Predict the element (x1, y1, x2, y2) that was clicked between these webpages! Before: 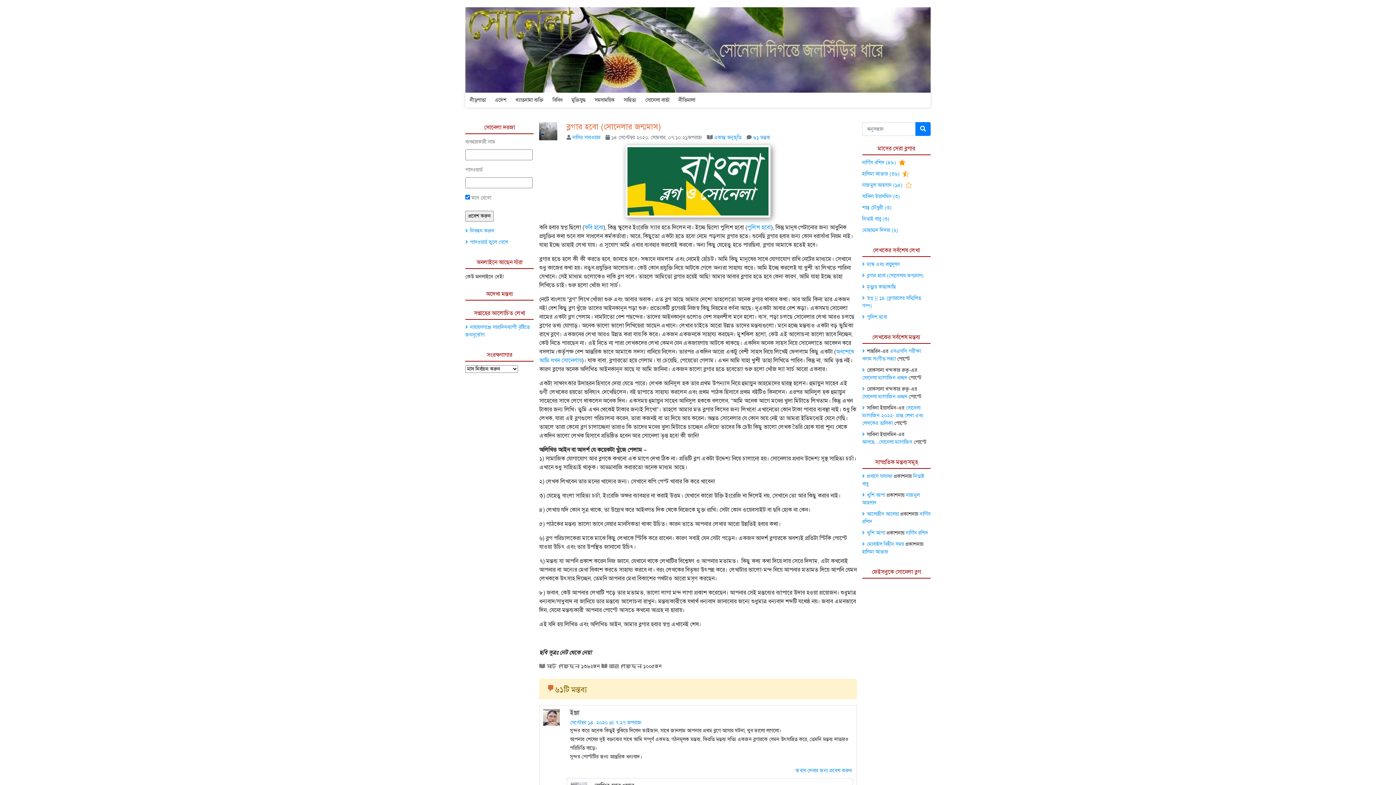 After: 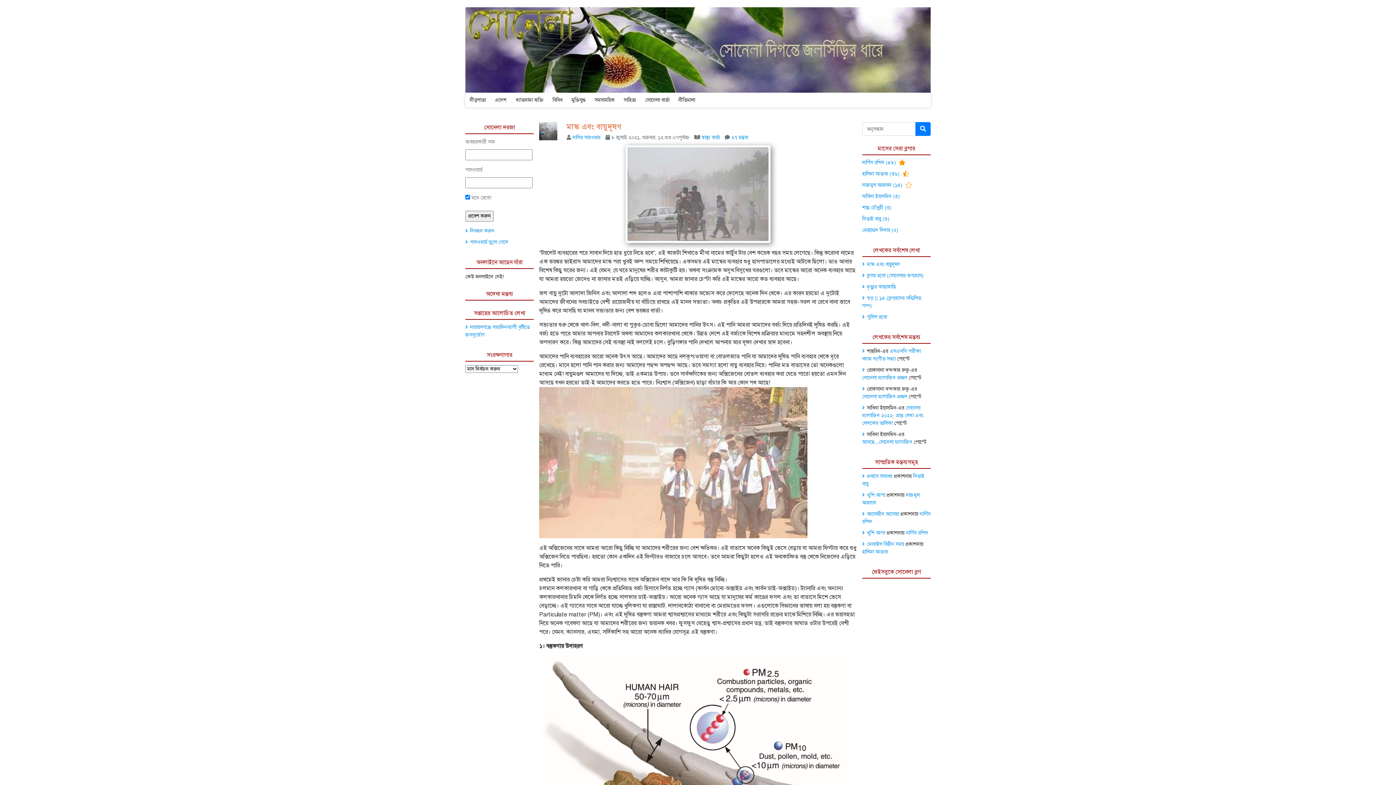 Action: bbox: (867, 261, 899, 267) label: মাস্ক এবং বায়ুদূষণ